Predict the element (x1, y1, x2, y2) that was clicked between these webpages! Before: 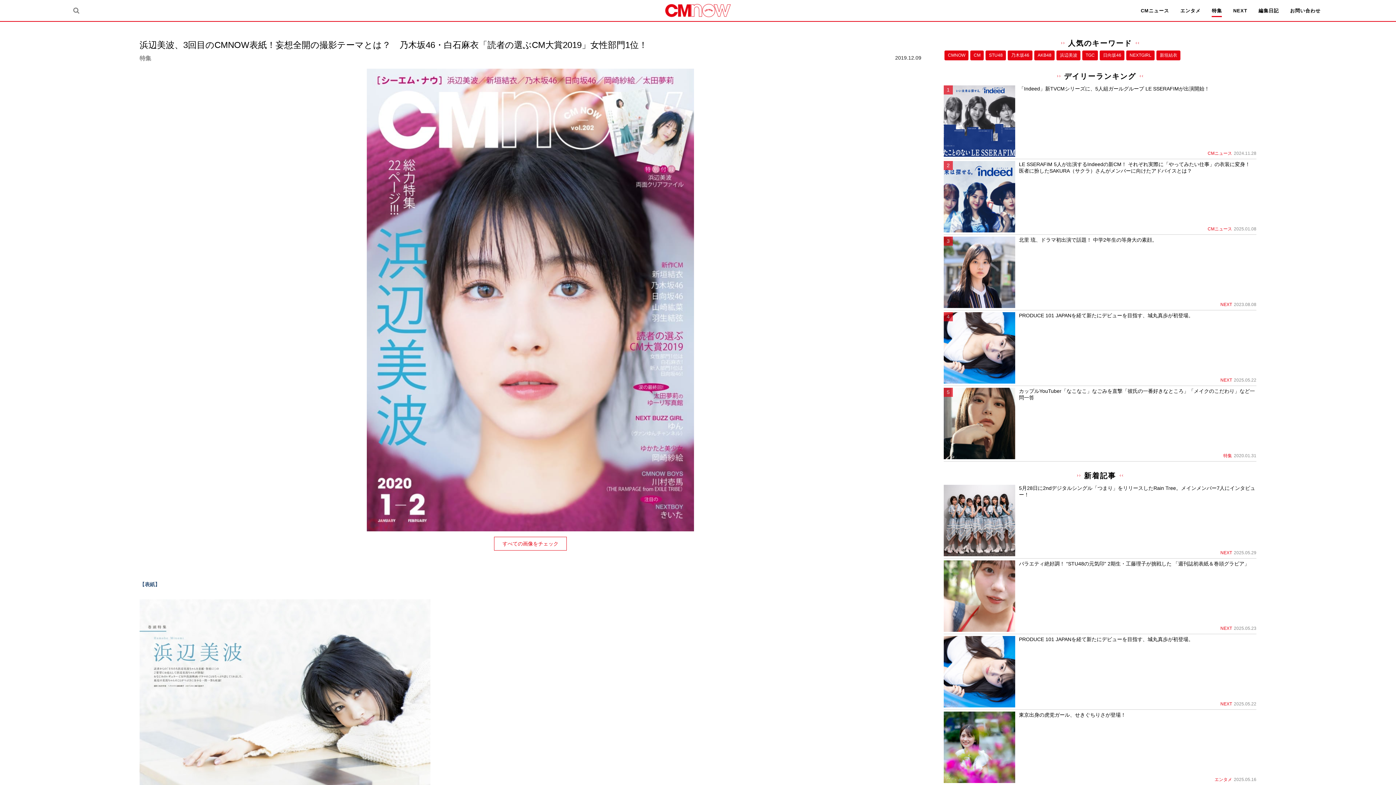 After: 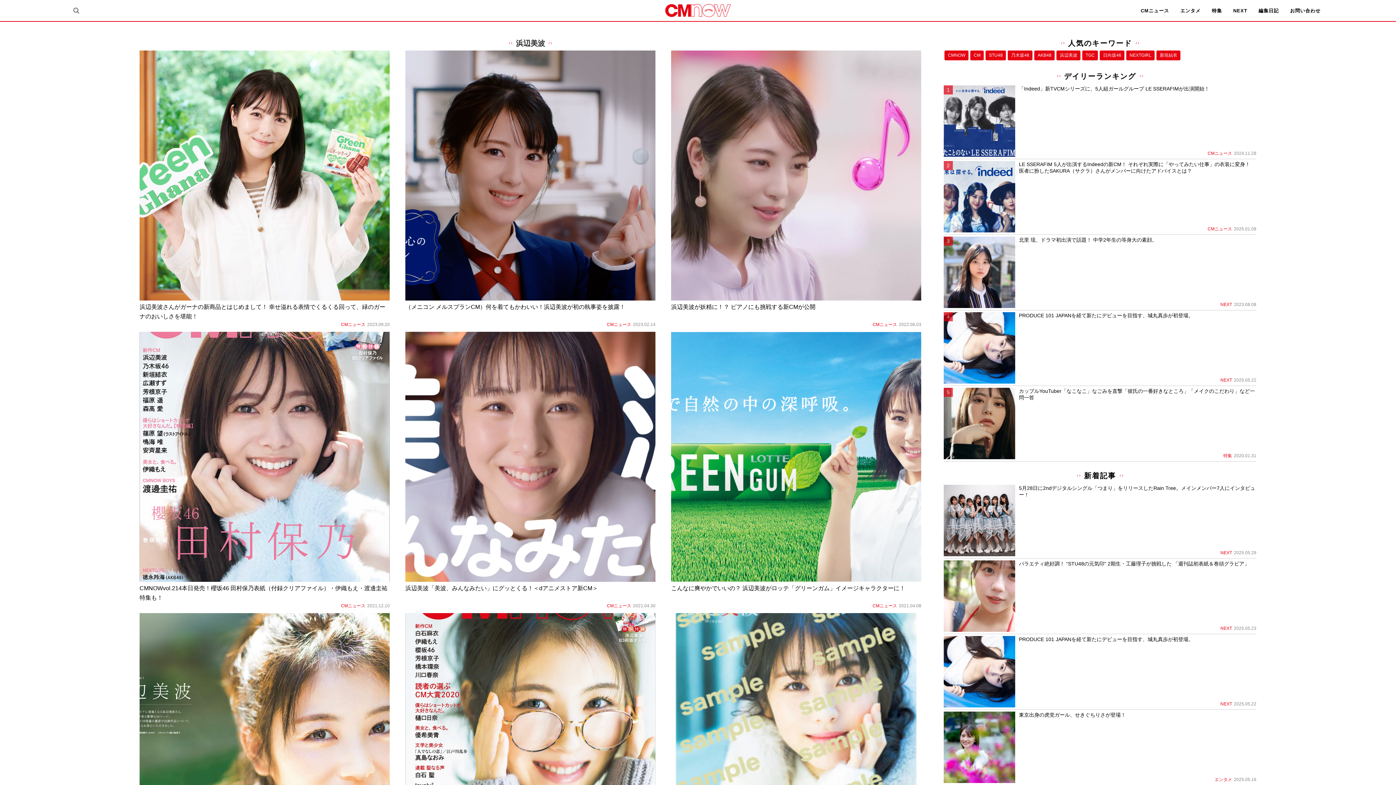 Action: bbox: (1056, 50, 1080, 60) label: 浜辺美波